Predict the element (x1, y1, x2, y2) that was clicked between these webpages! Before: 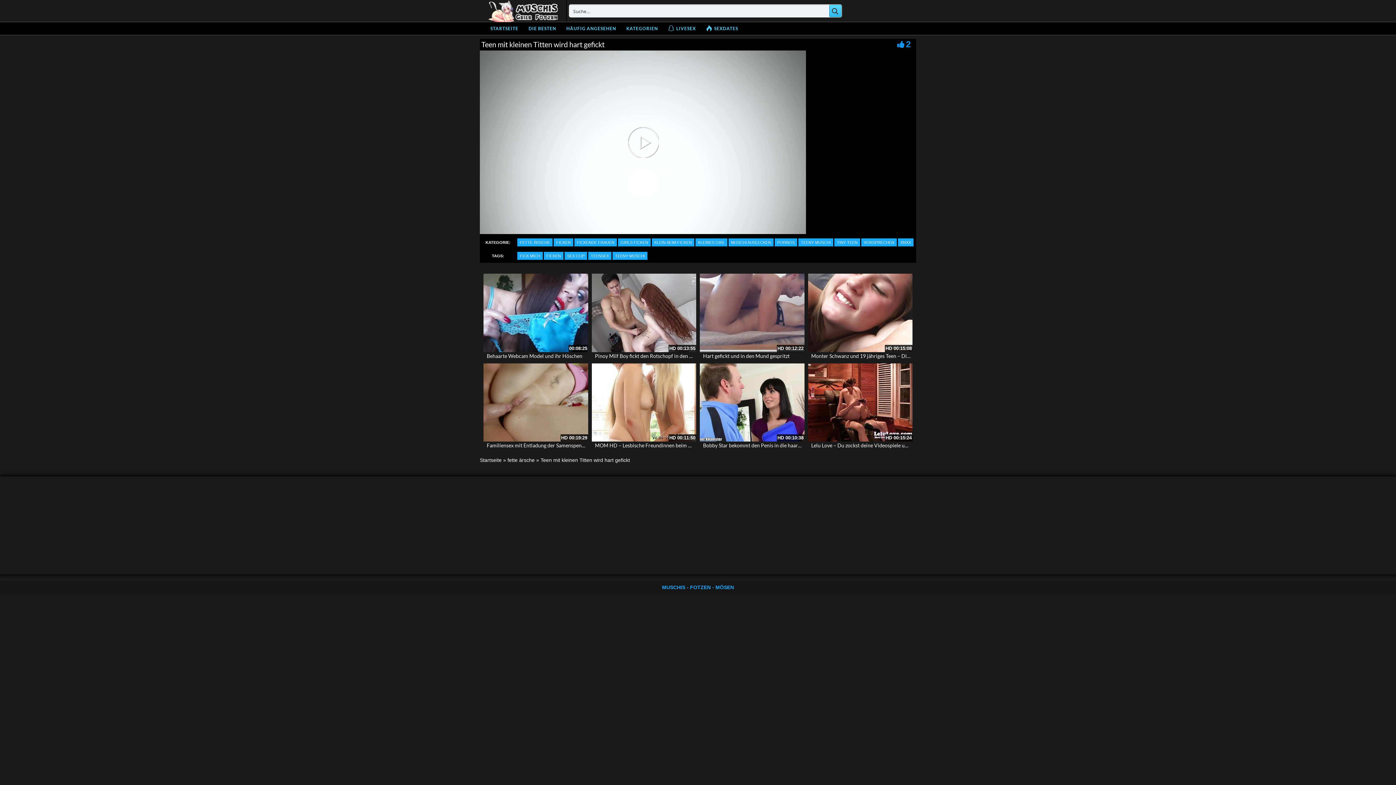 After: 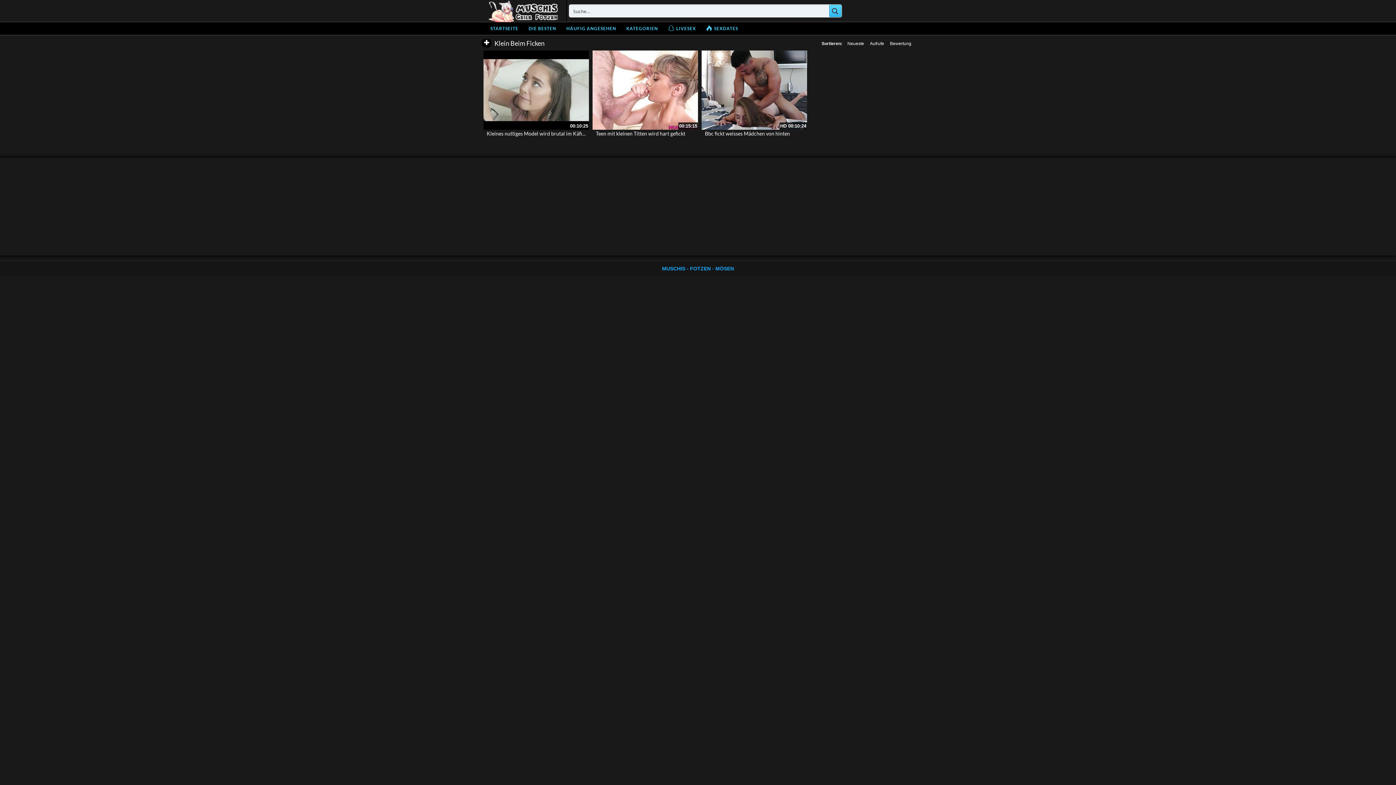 Action: bbox: (652, 238, 694, 246) label: KLEIN BEIM FICKEN